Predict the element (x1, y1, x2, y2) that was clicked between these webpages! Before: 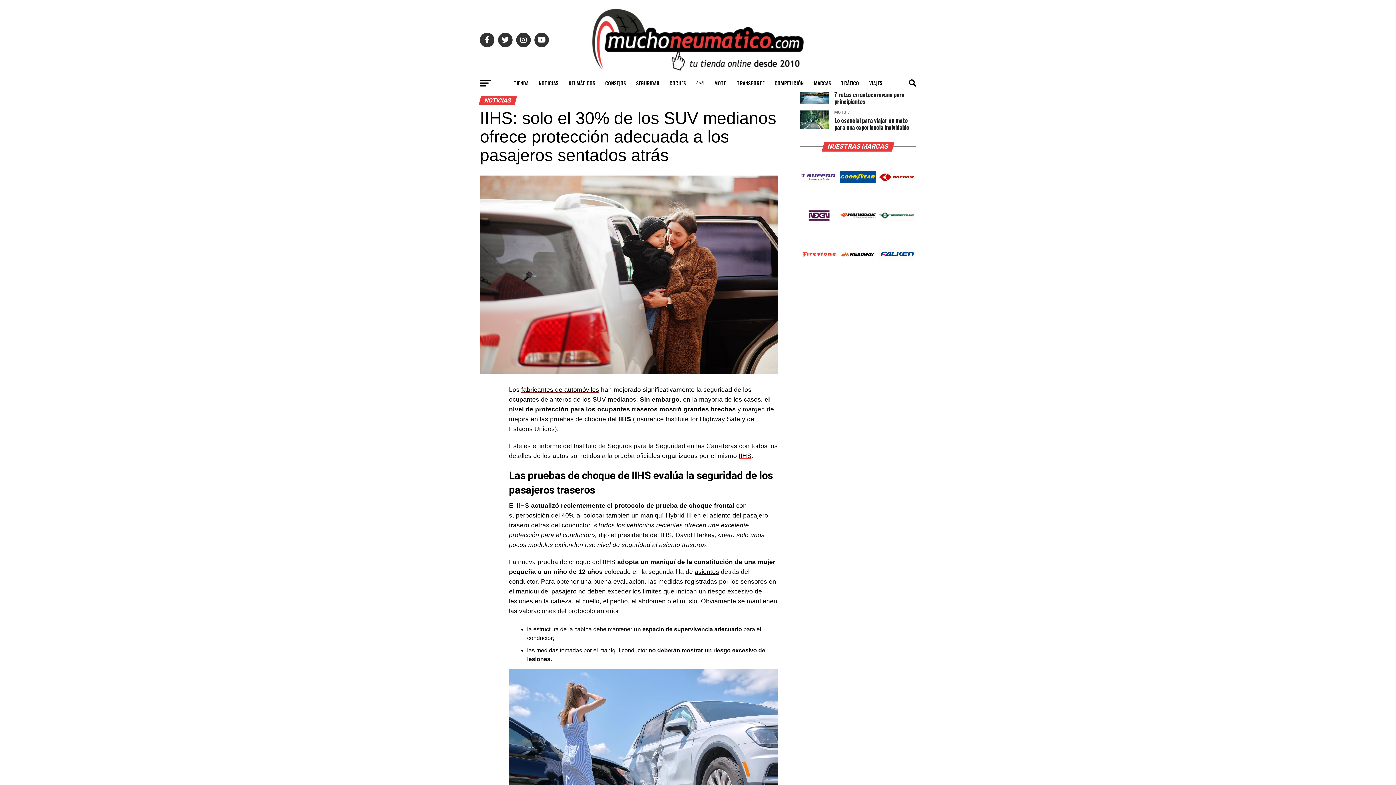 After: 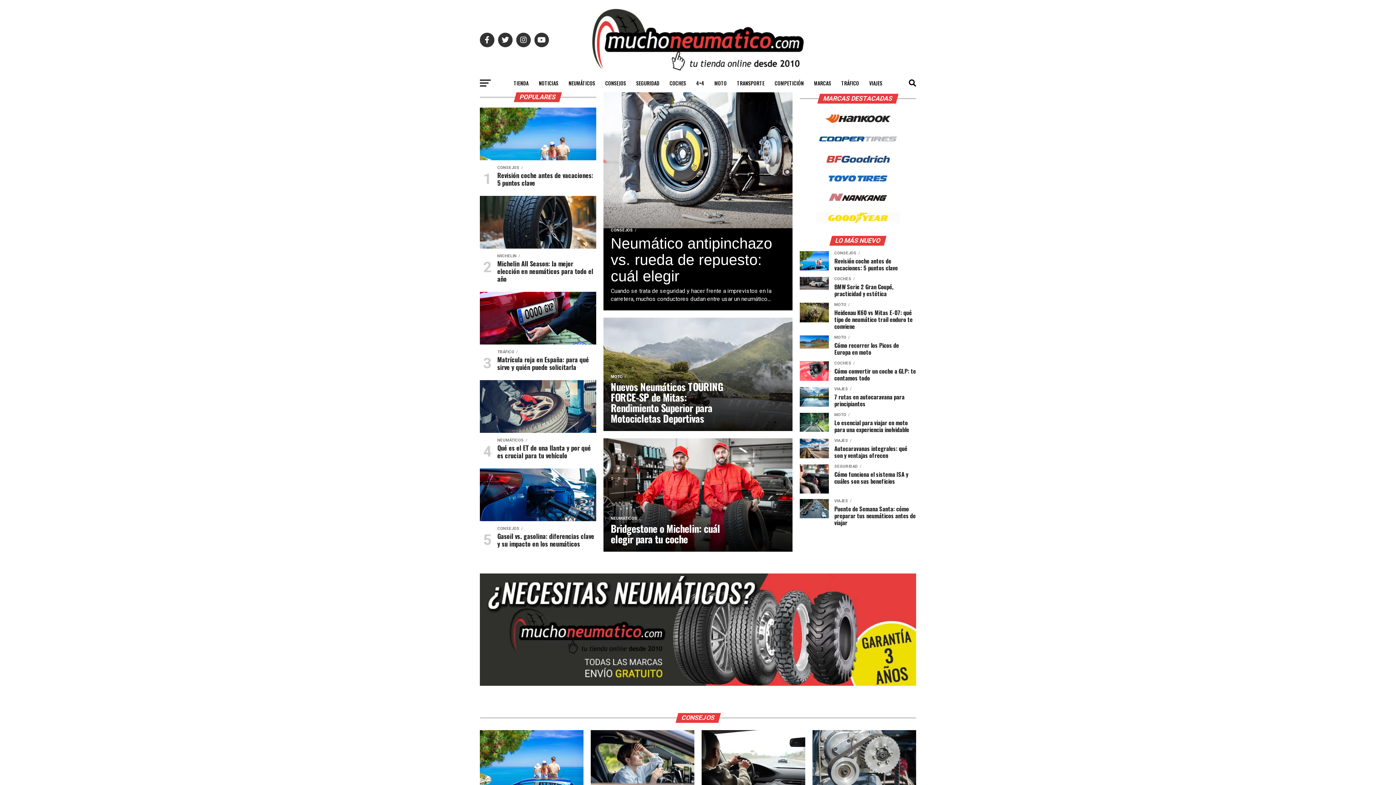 Action: bbox: (589, 68, 807, 75)